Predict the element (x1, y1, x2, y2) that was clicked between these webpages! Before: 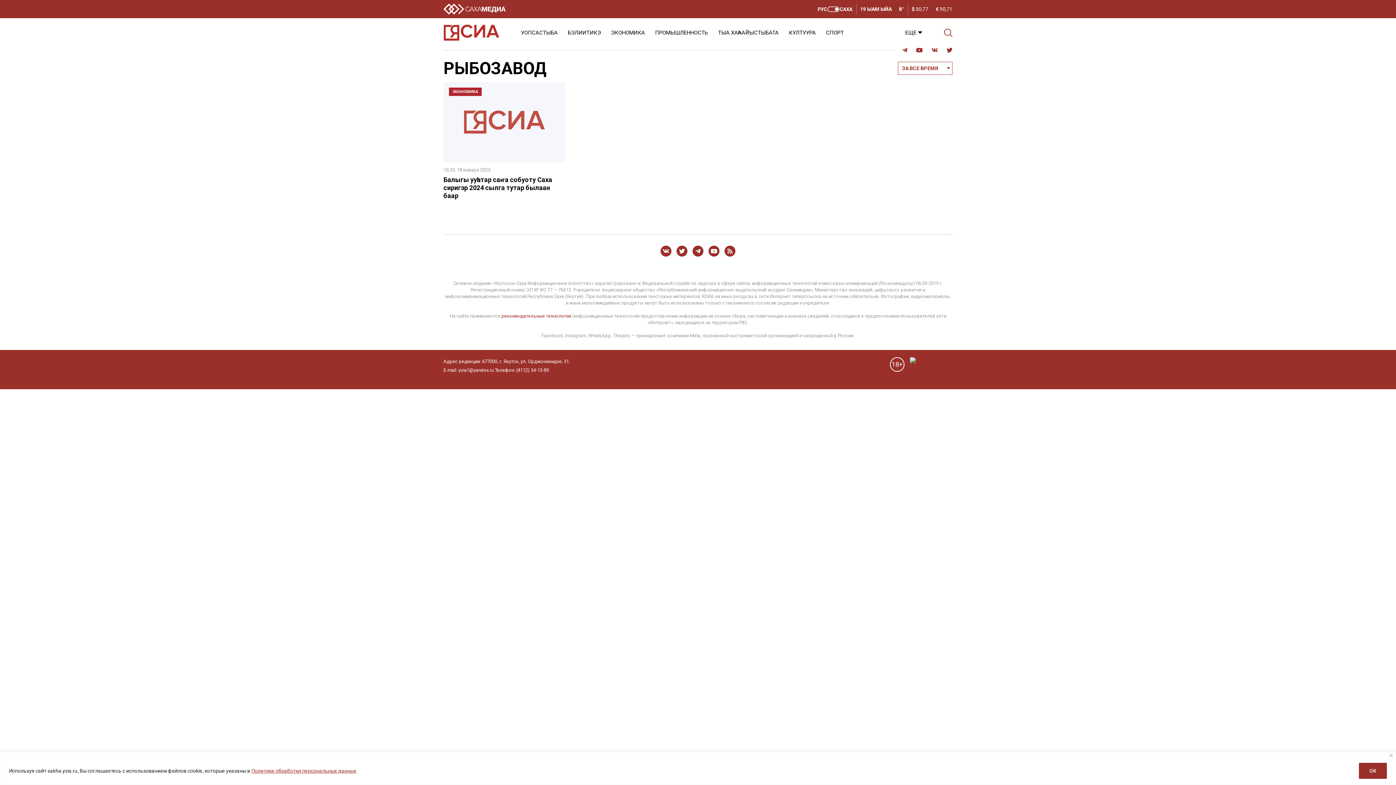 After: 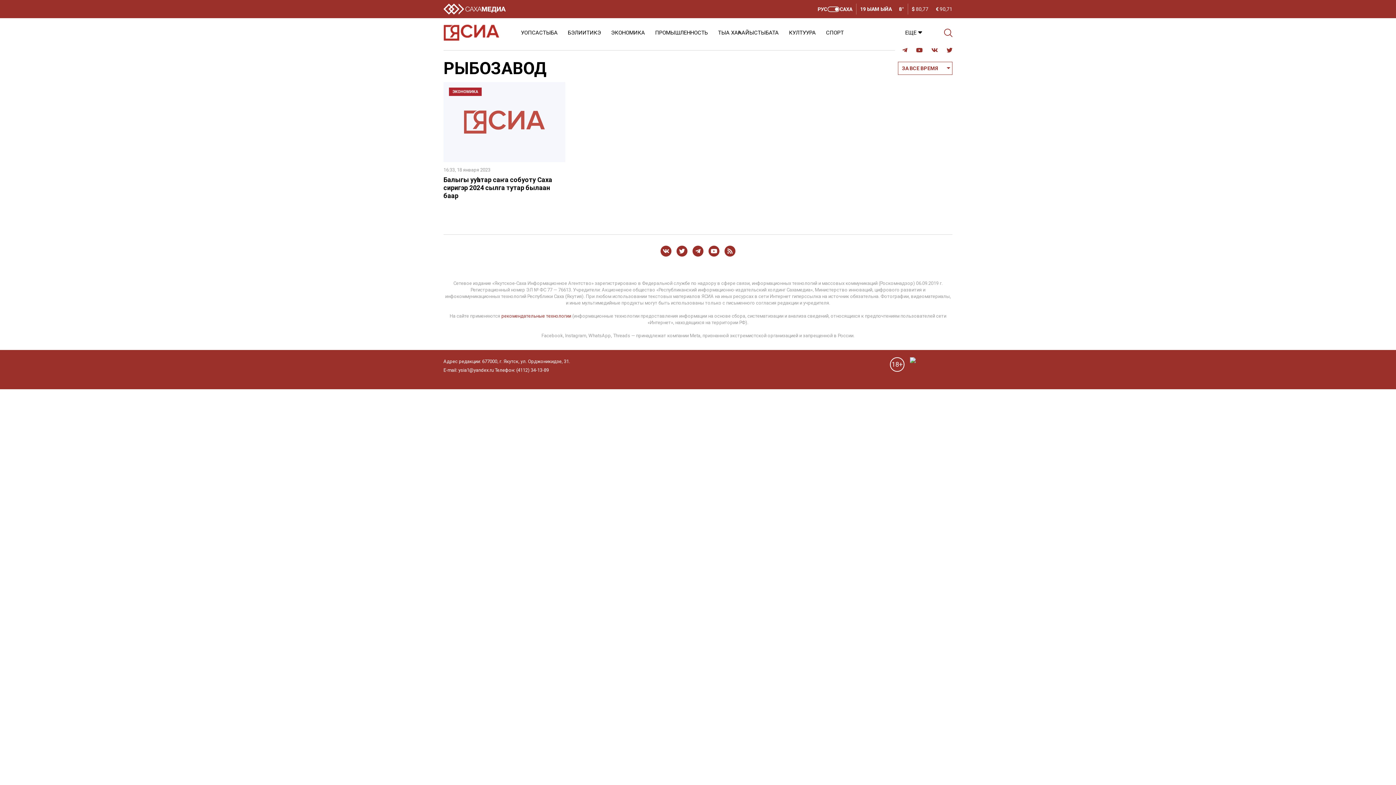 Action: bbox: (1359, 763, 1387, 779) label: ОК